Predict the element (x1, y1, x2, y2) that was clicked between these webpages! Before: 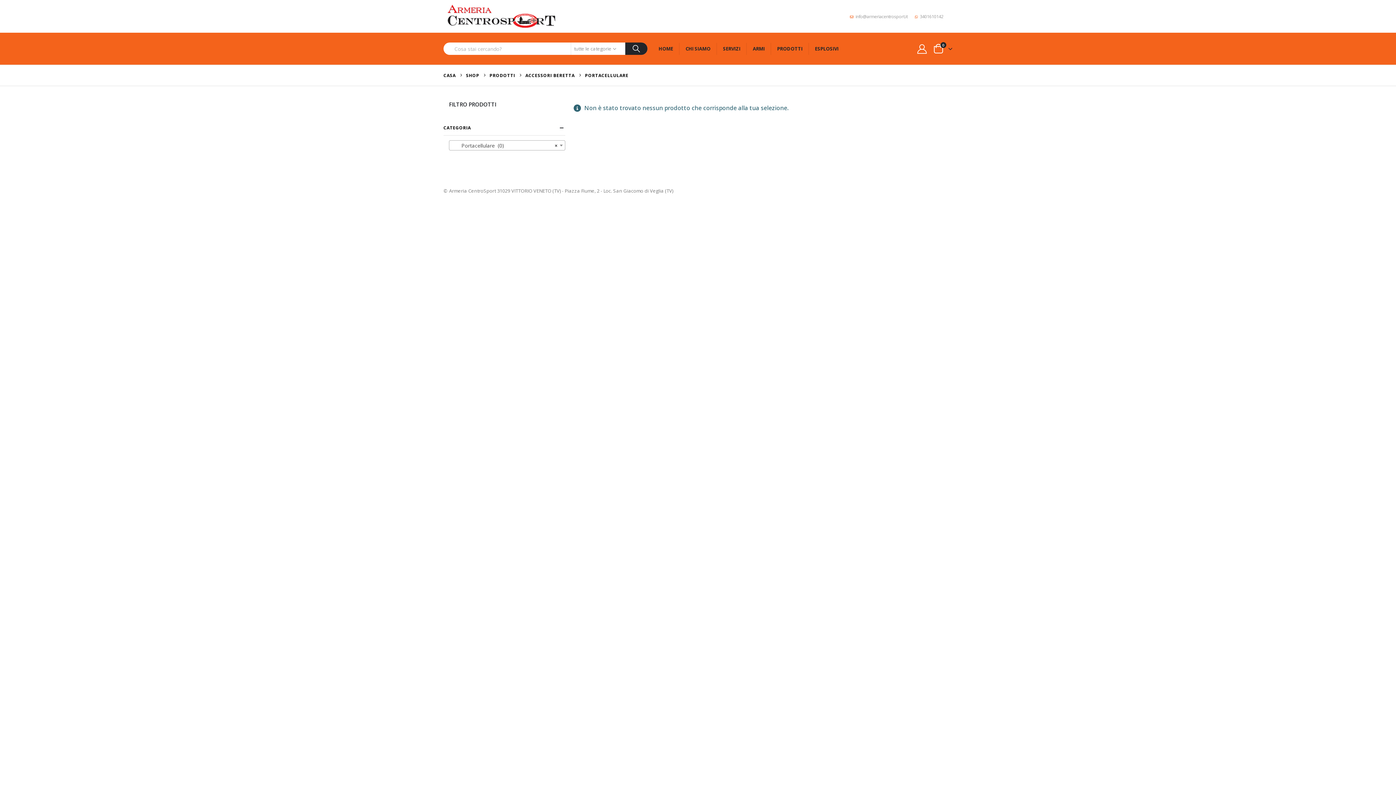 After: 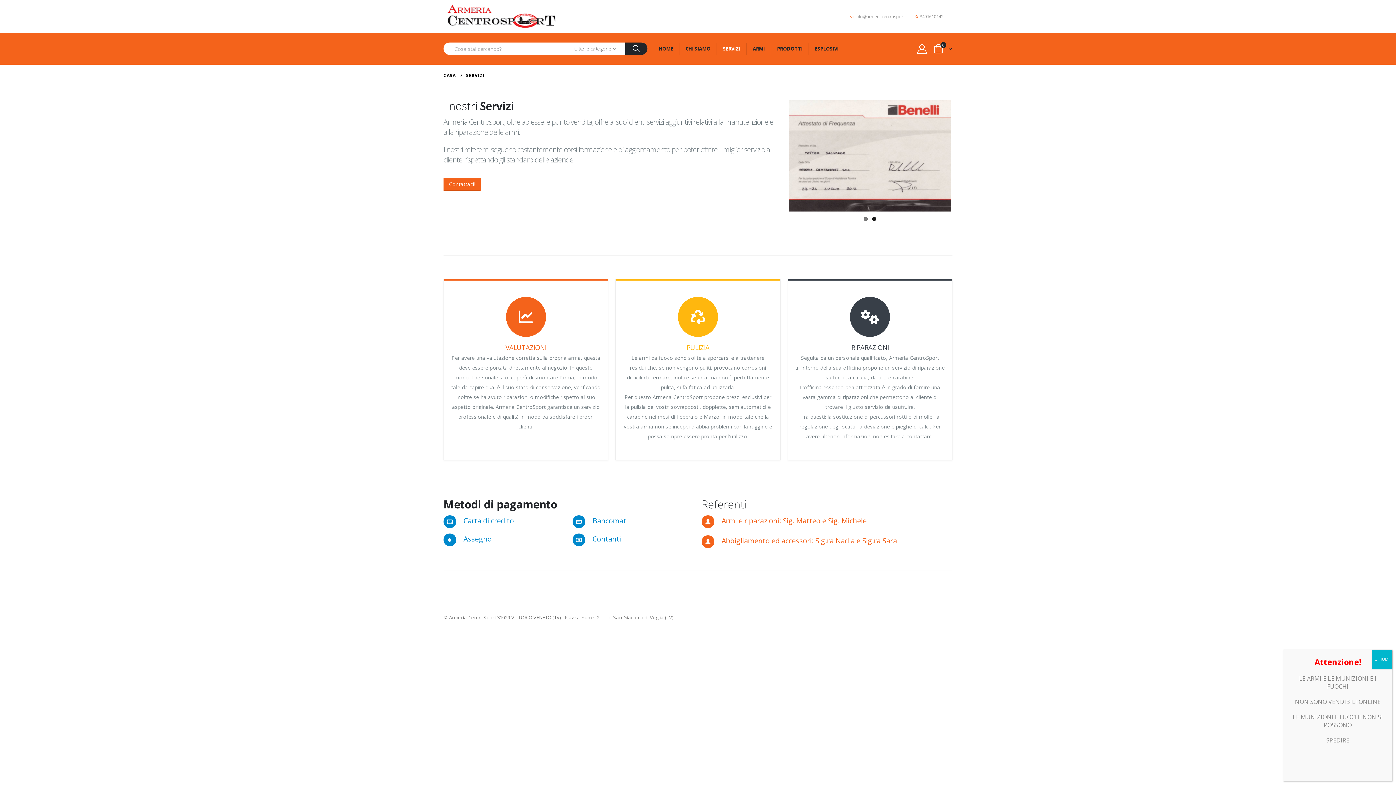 Action: label: SERVIZI bbox: (717, 42, 746, 54)